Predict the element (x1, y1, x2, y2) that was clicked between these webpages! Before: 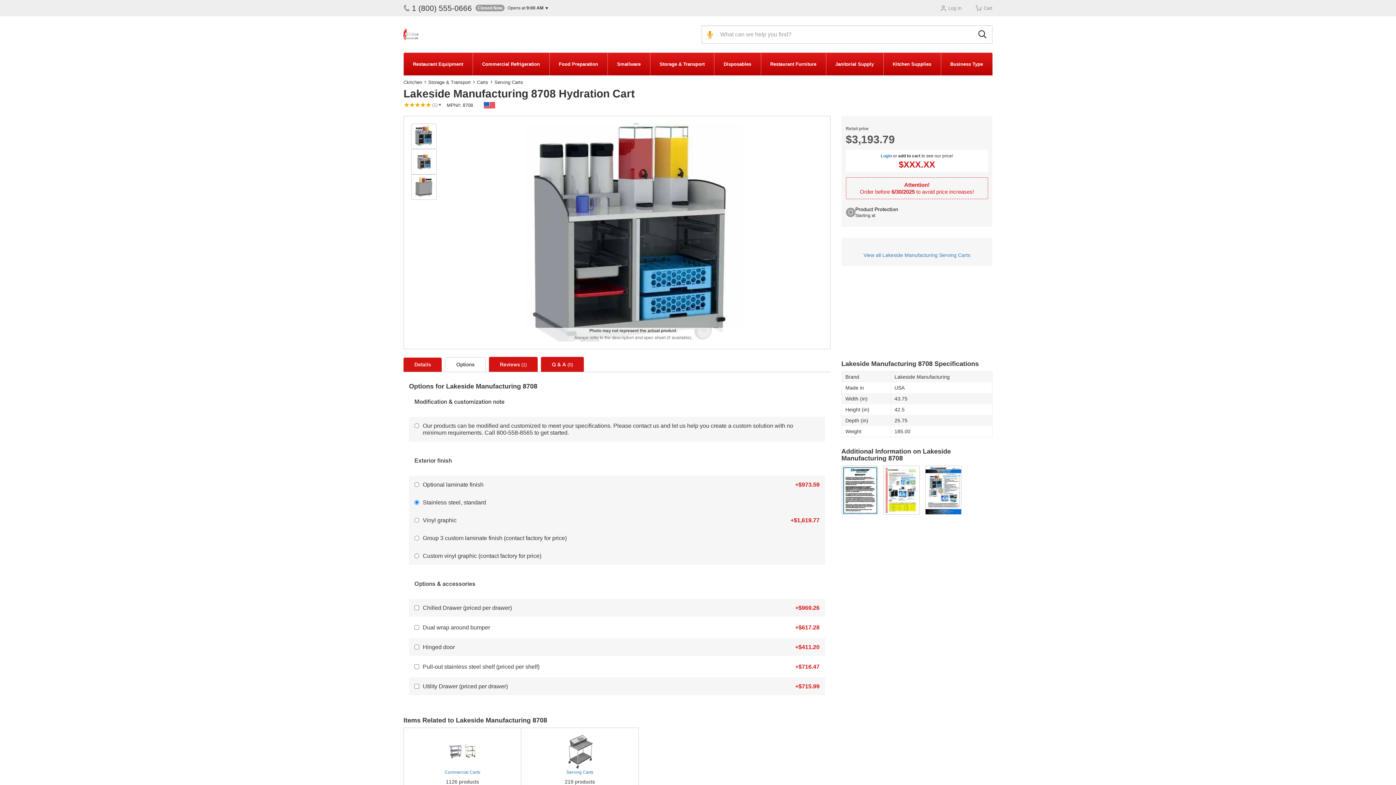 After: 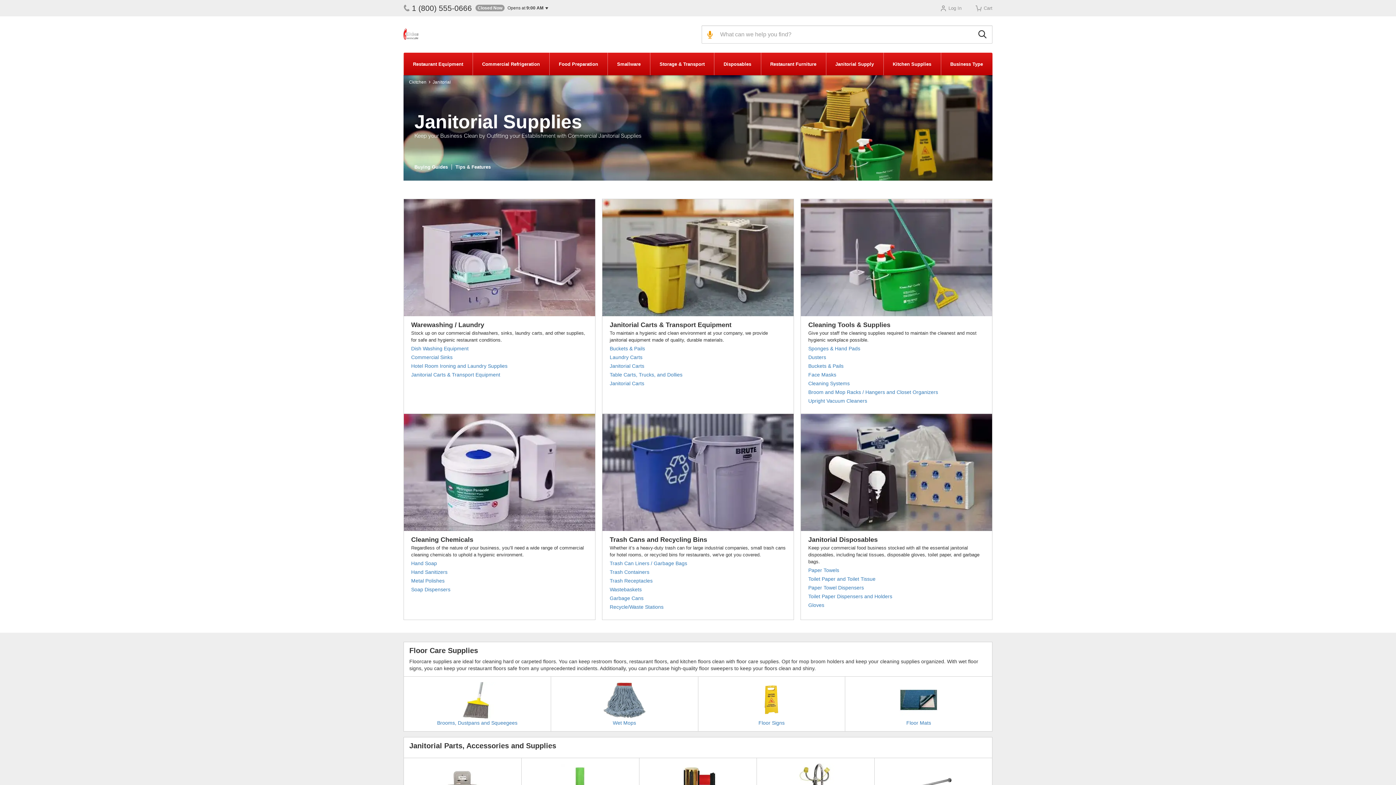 Action: bbox: (826, 52, 883, 75) label: Janitorial Supply